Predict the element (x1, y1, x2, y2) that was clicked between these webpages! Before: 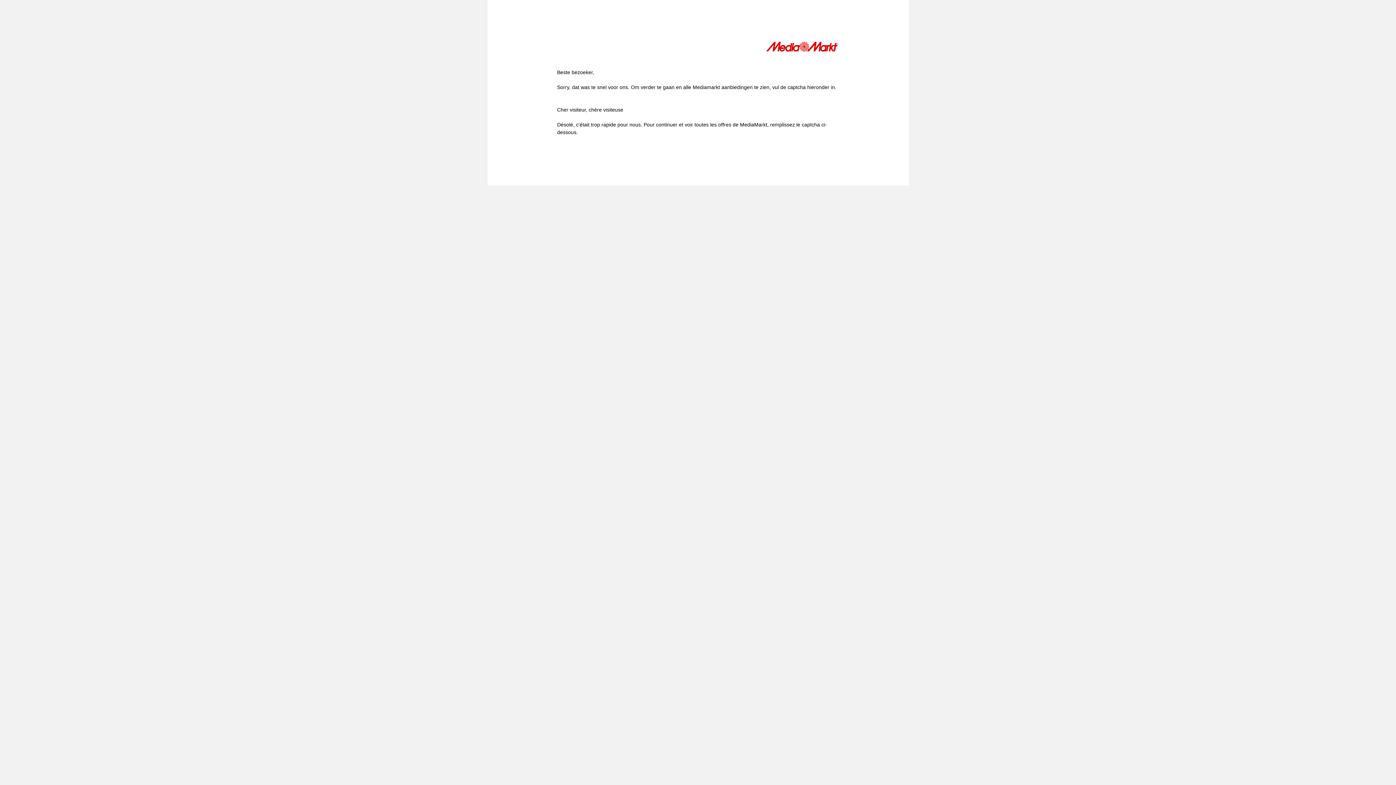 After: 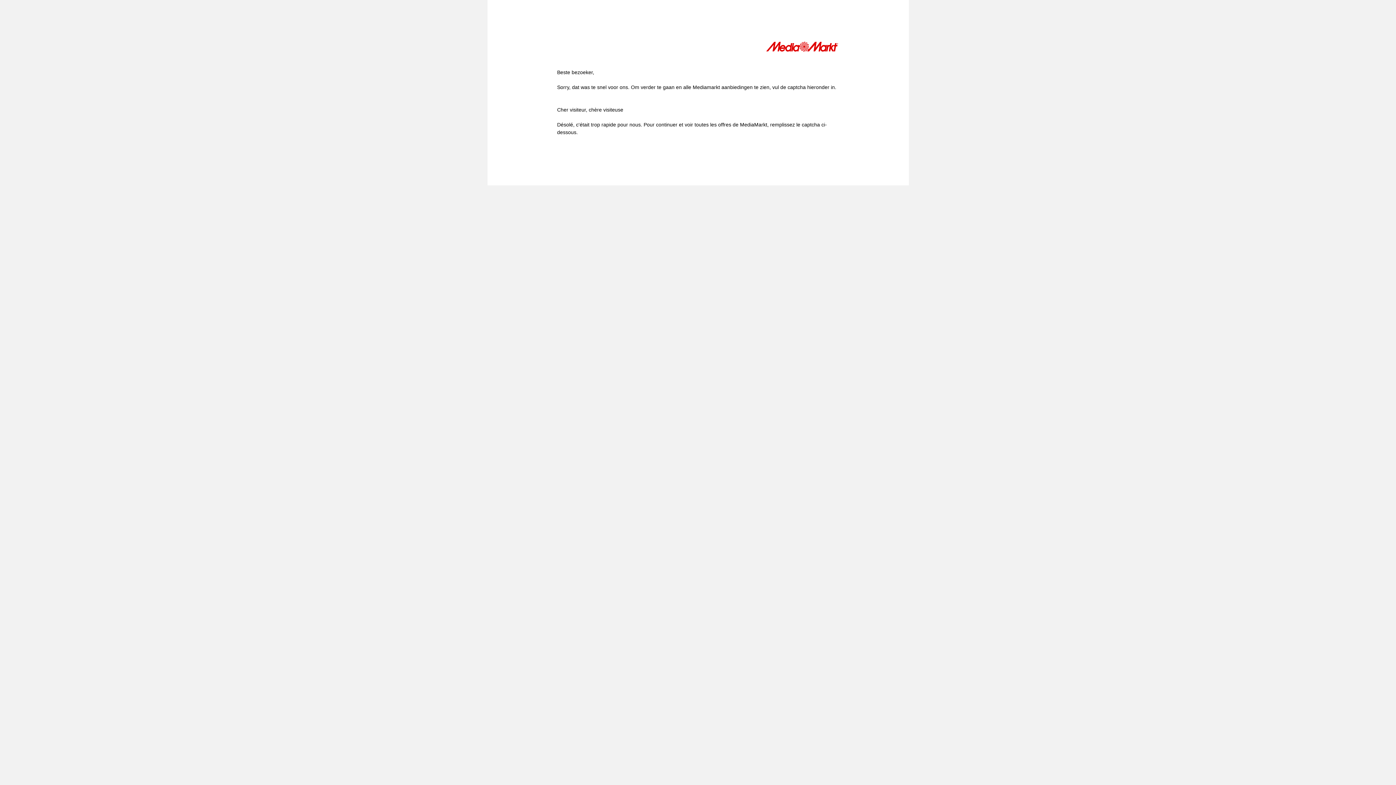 Action: bbox: (766, 41, 839, 54)